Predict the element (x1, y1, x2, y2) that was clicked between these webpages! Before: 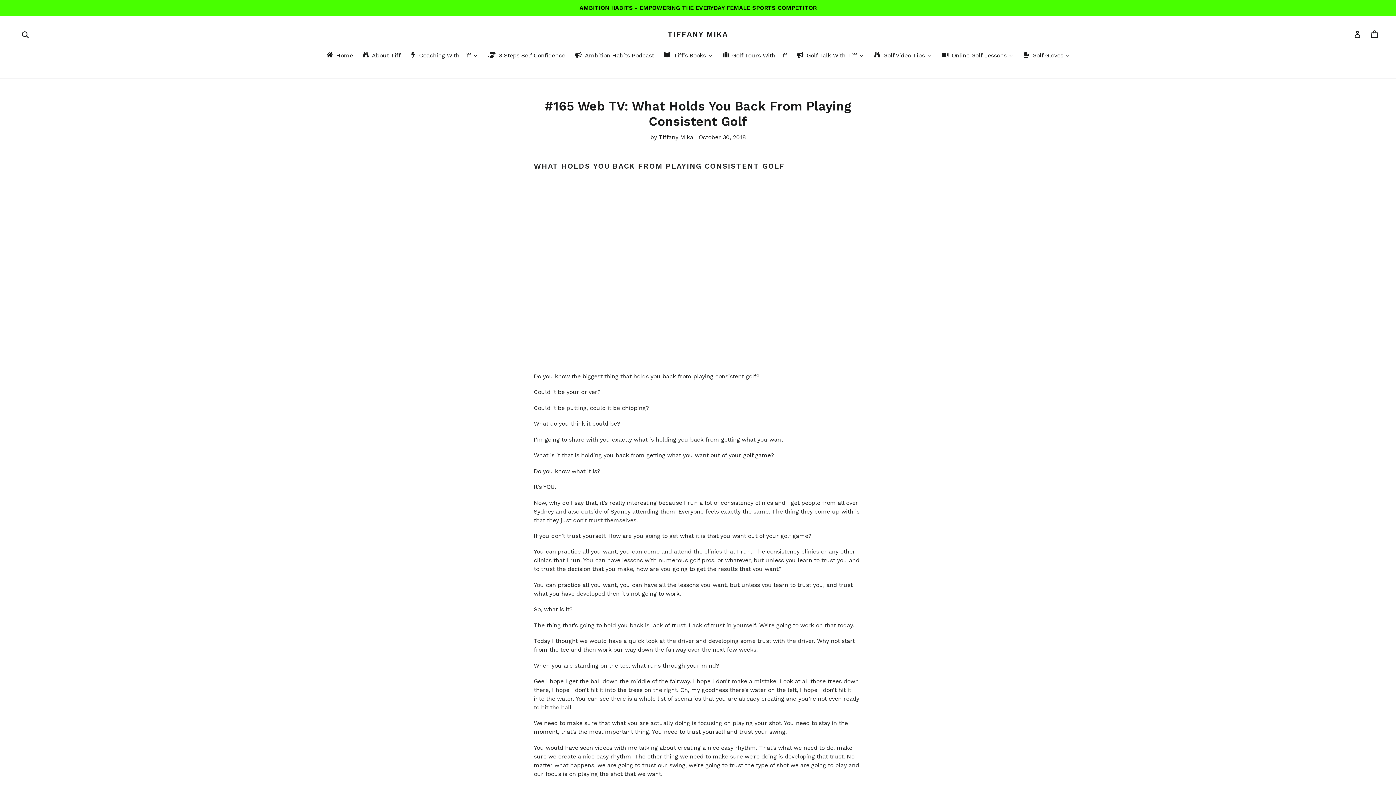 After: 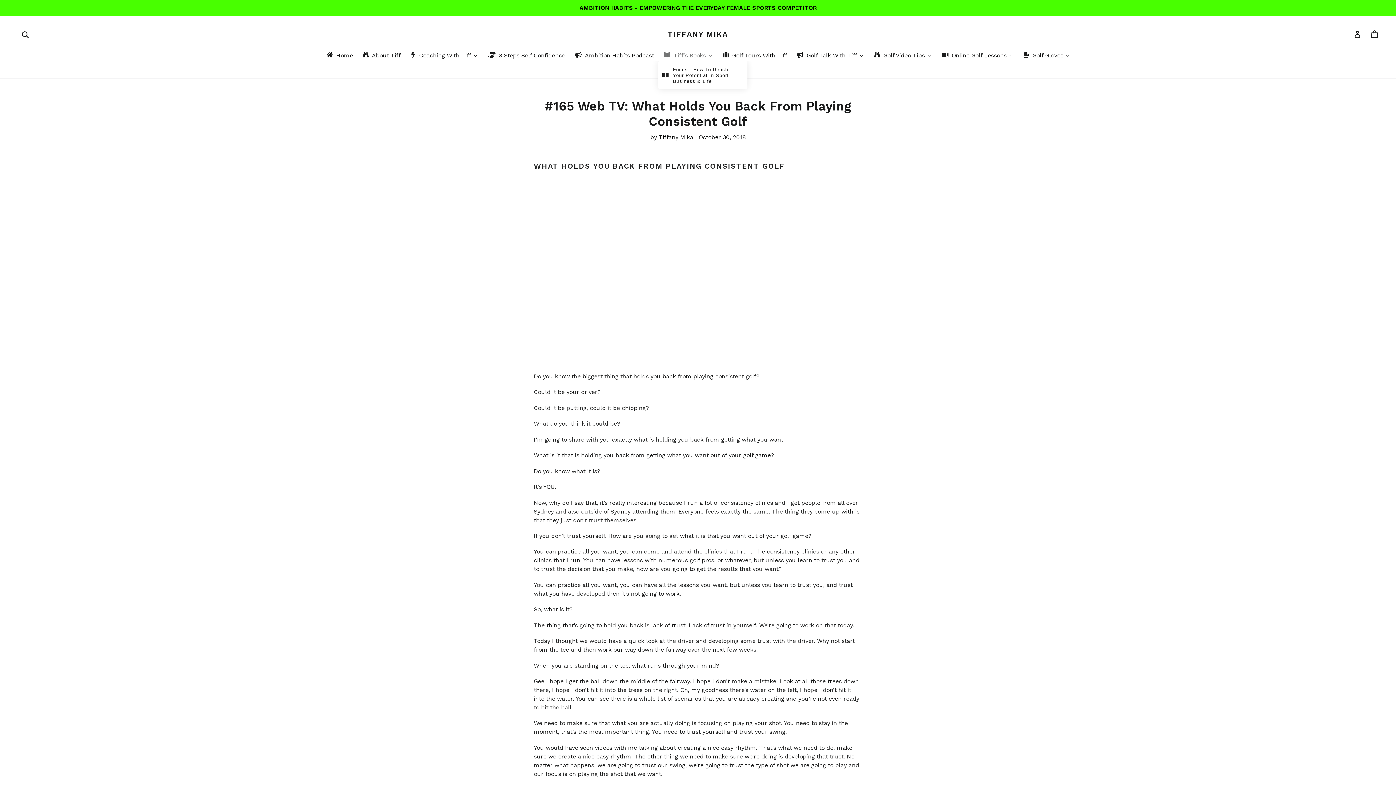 Action: bbox: (658, 50, 717, 61) label: Tiff's Books